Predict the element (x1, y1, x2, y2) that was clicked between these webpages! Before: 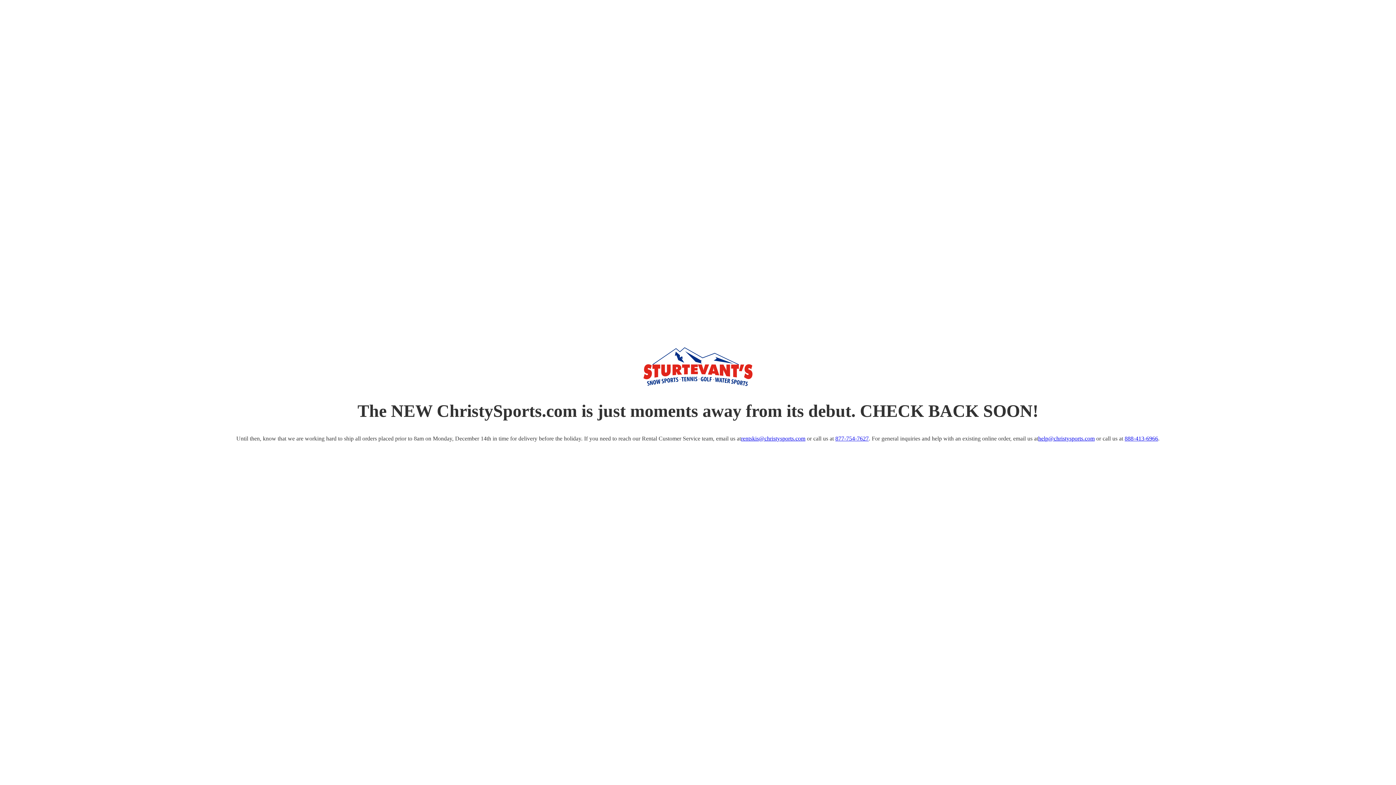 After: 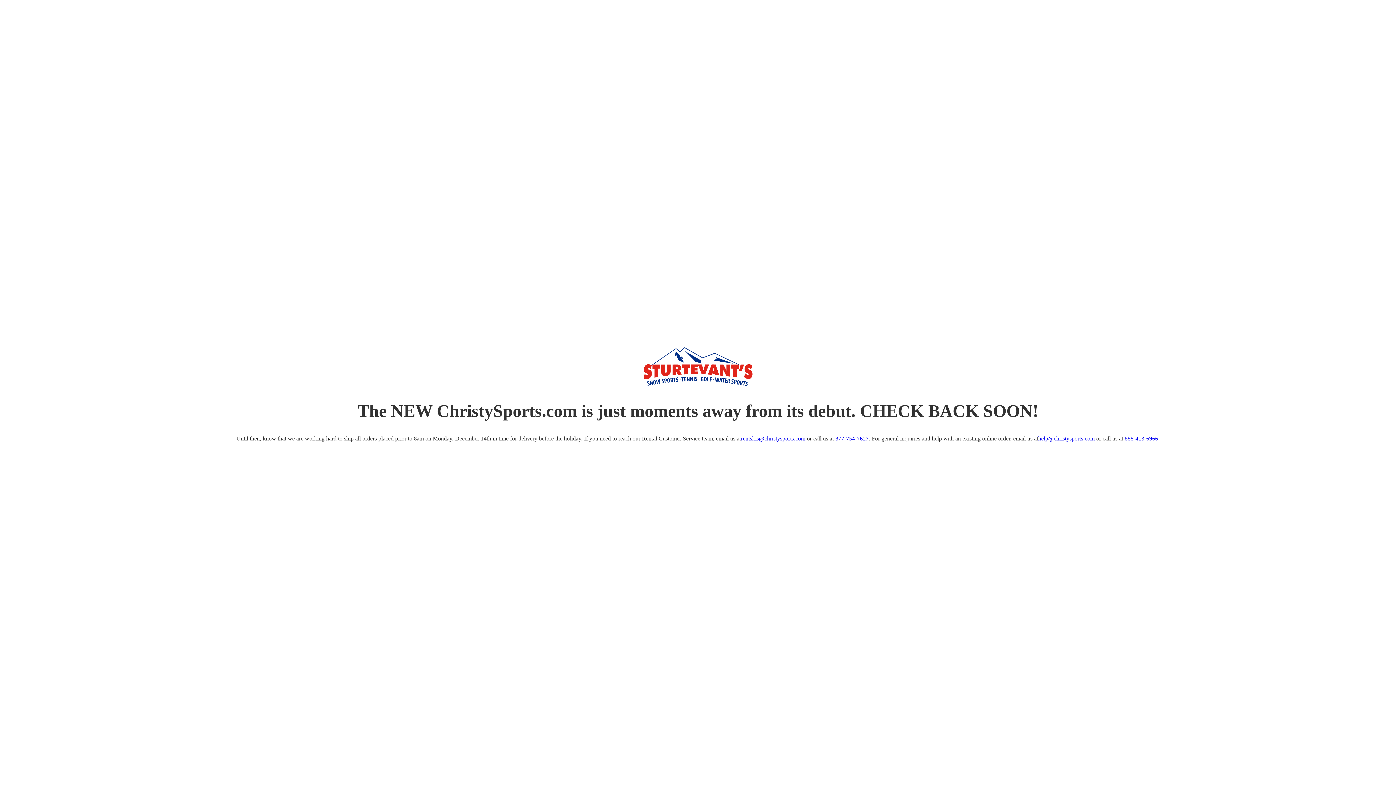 Action: bbox: (741, 435, 805, 441) label: rentskis@christysports.com